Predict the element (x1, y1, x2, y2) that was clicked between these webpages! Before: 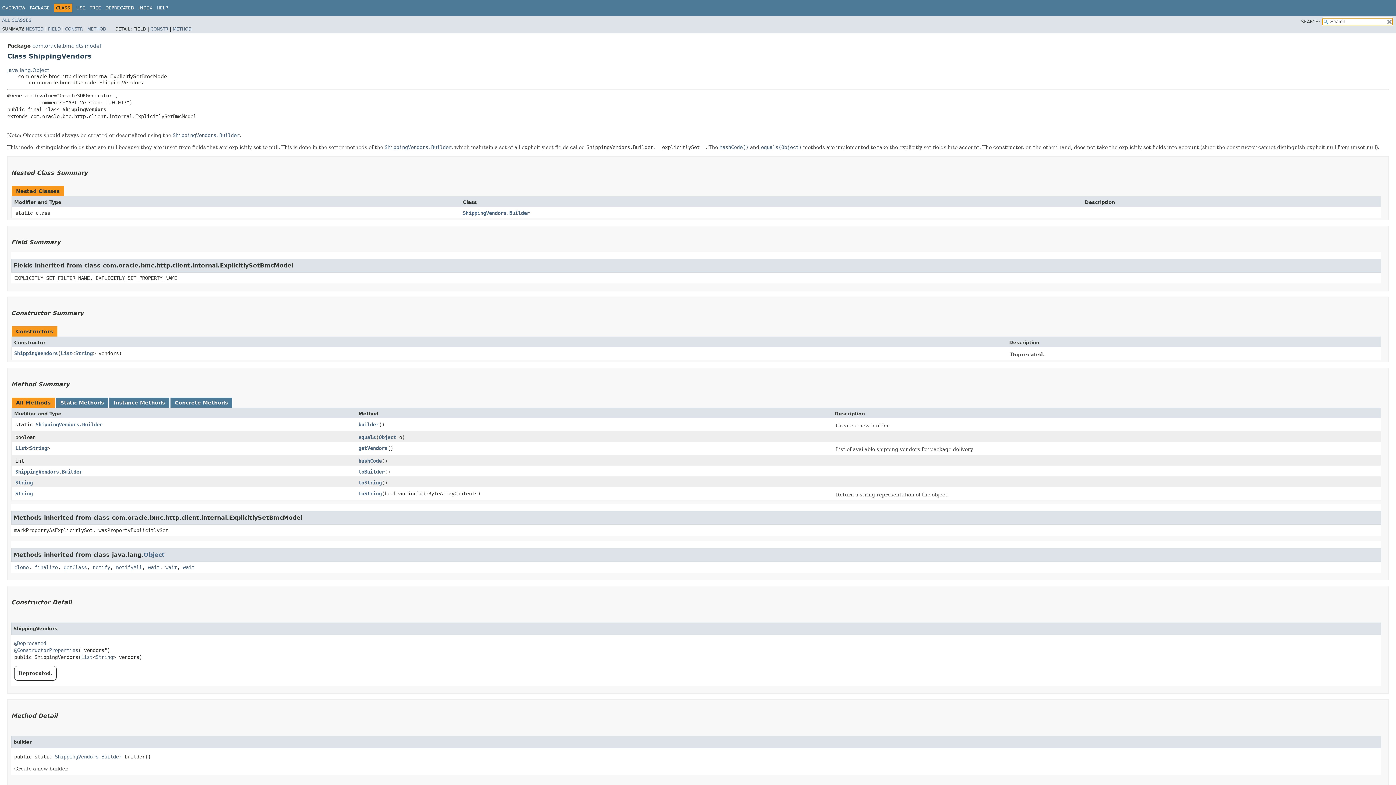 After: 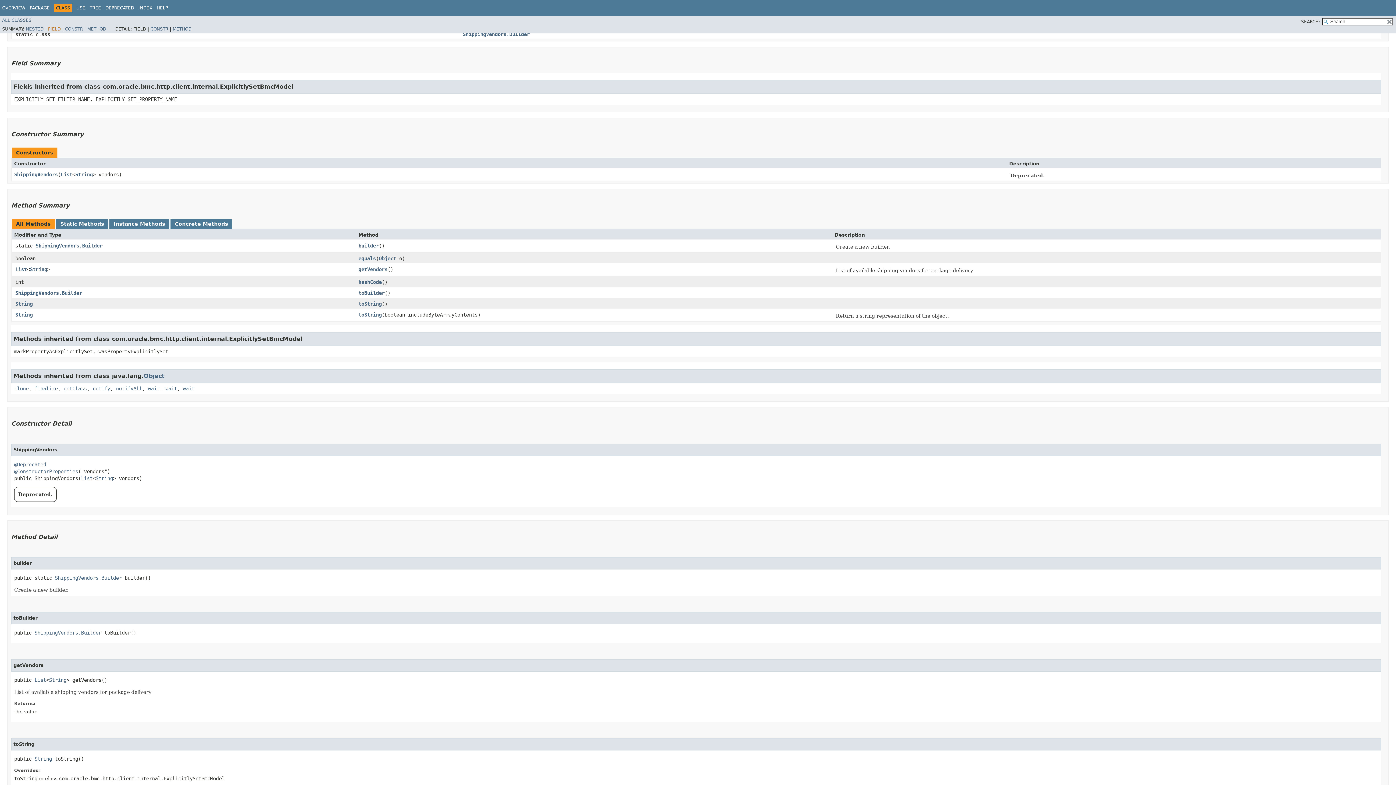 Action: bbox: (48, 26, 60, 31) label: FIELD